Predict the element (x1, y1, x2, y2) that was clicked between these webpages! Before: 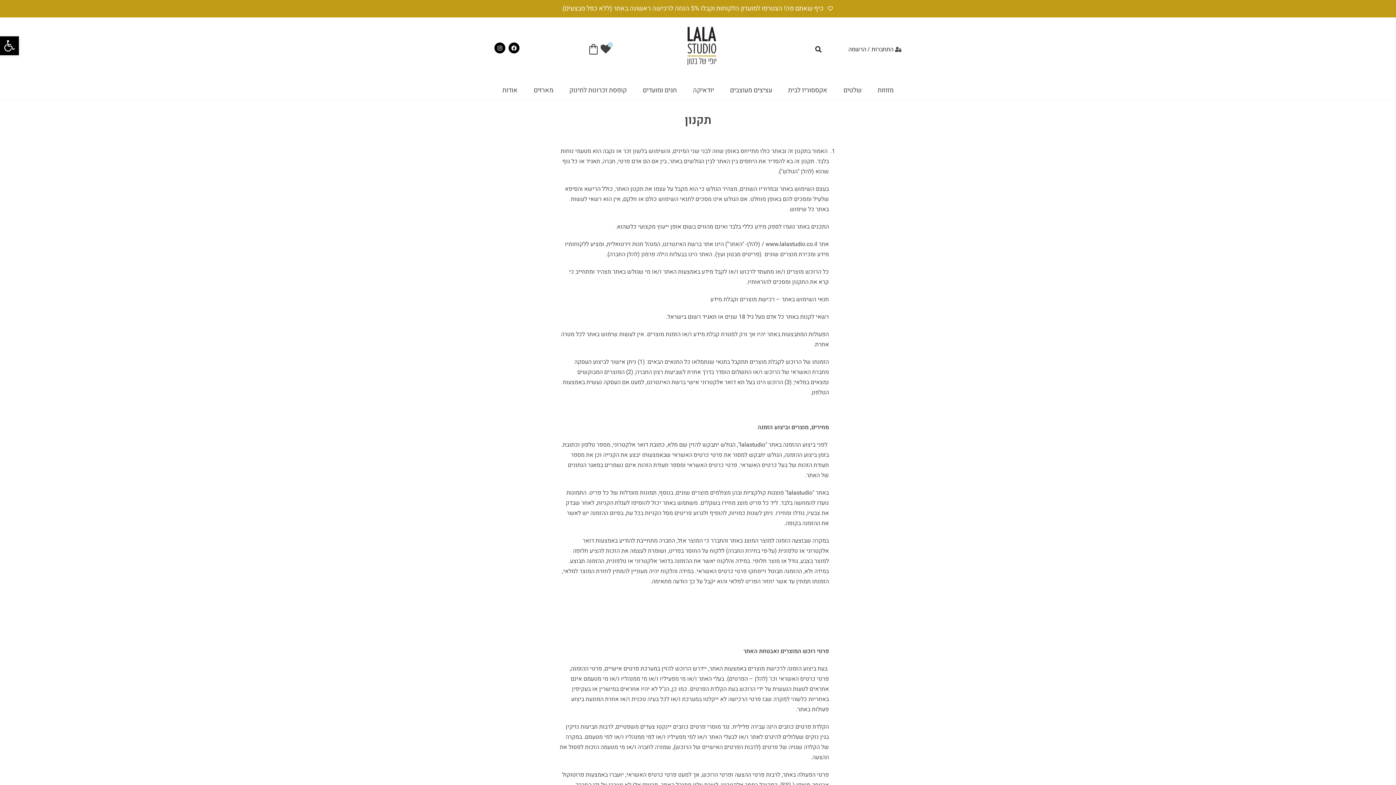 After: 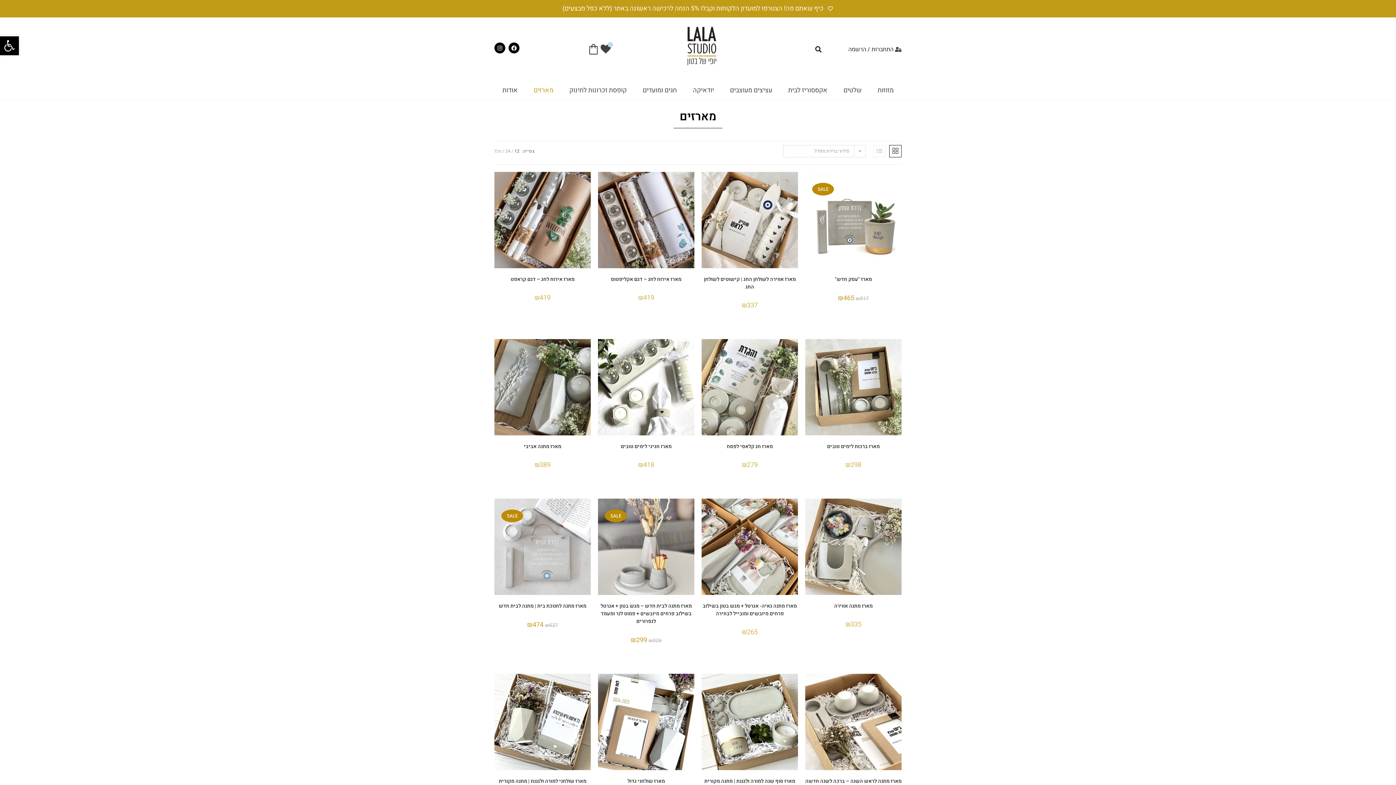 Action: bbox: (525, 85, 561, 95) label: מארזים